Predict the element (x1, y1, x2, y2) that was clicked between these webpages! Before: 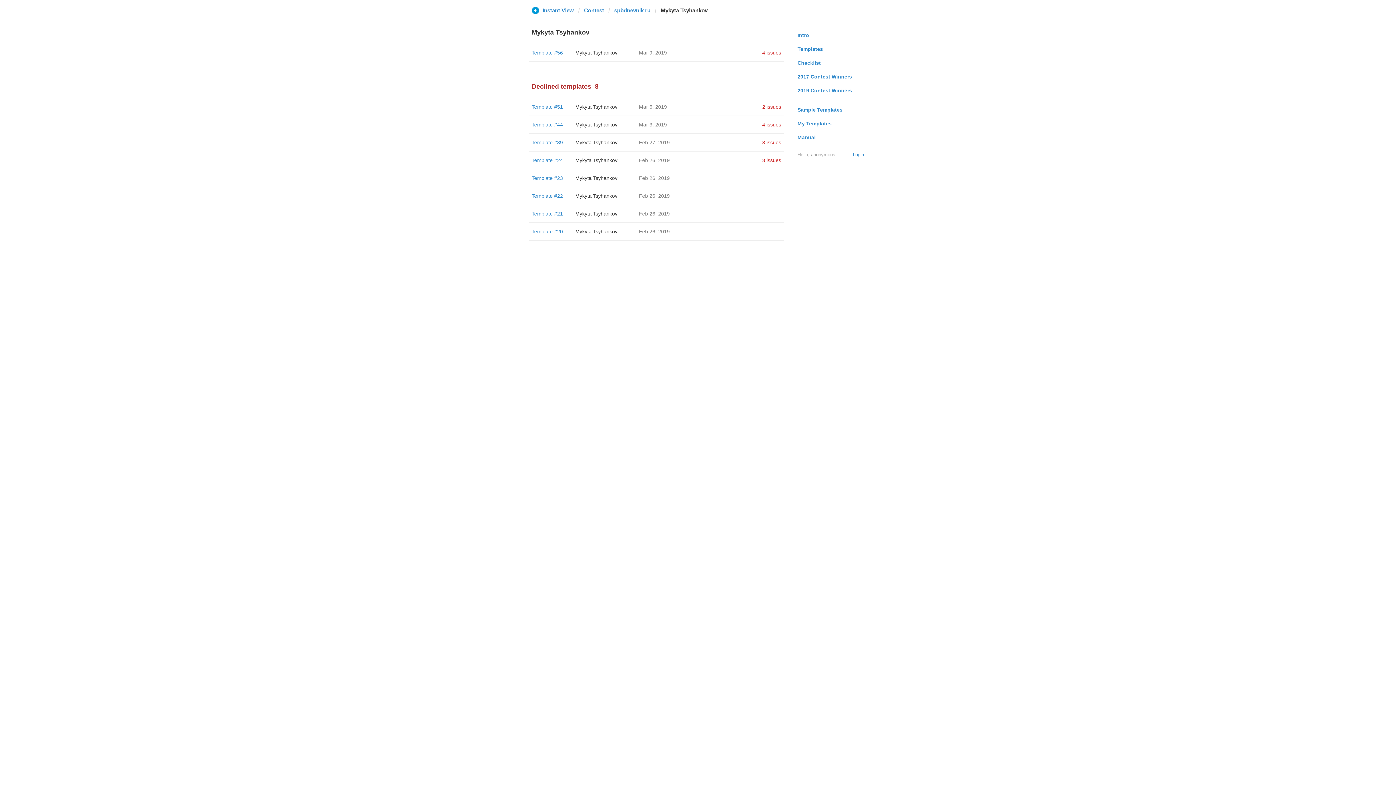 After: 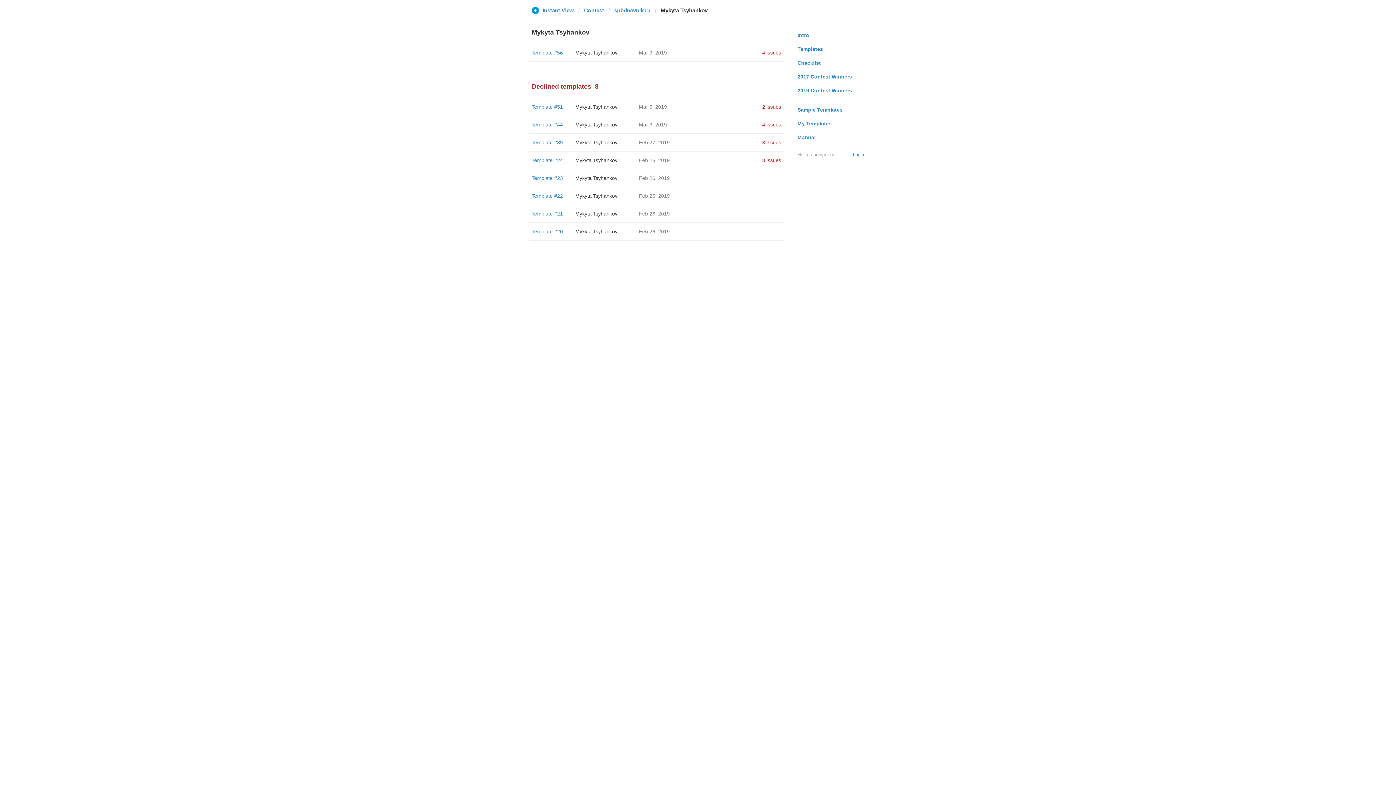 Action: bbox: (575, 49, 617, 55) label: Mykyta Tsyhankov